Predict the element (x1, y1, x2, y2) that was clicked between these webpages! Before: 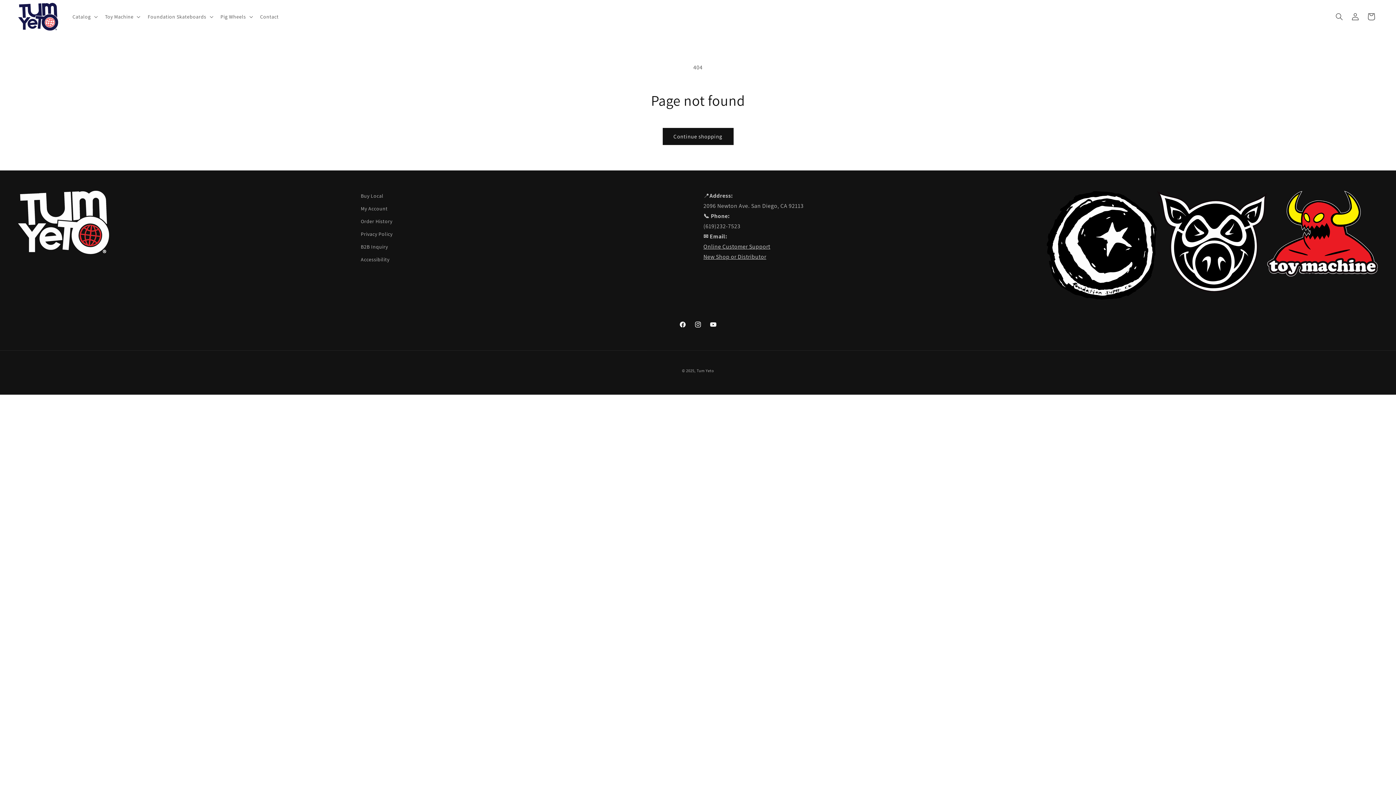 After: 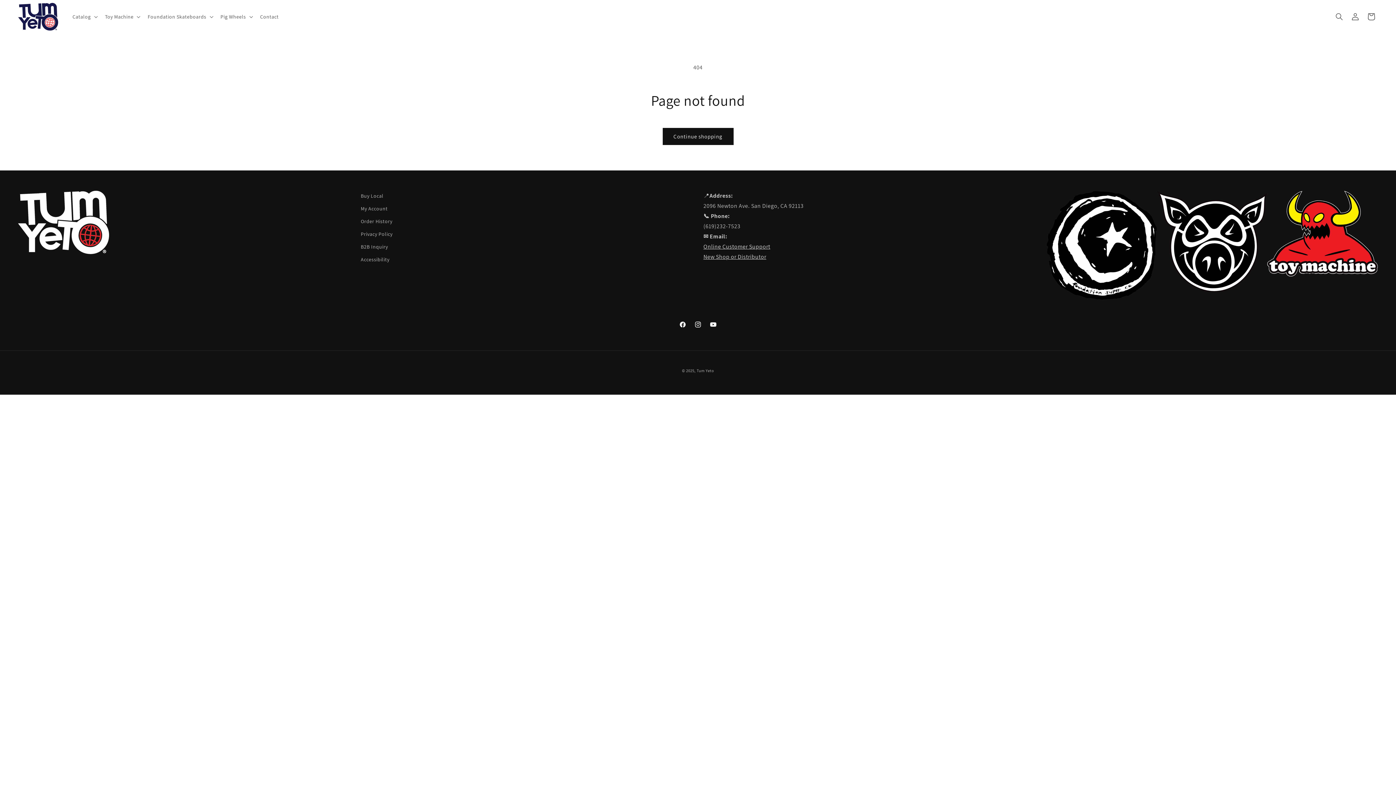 Action: label: YouTube bbox: (705, 317, 721, 332)